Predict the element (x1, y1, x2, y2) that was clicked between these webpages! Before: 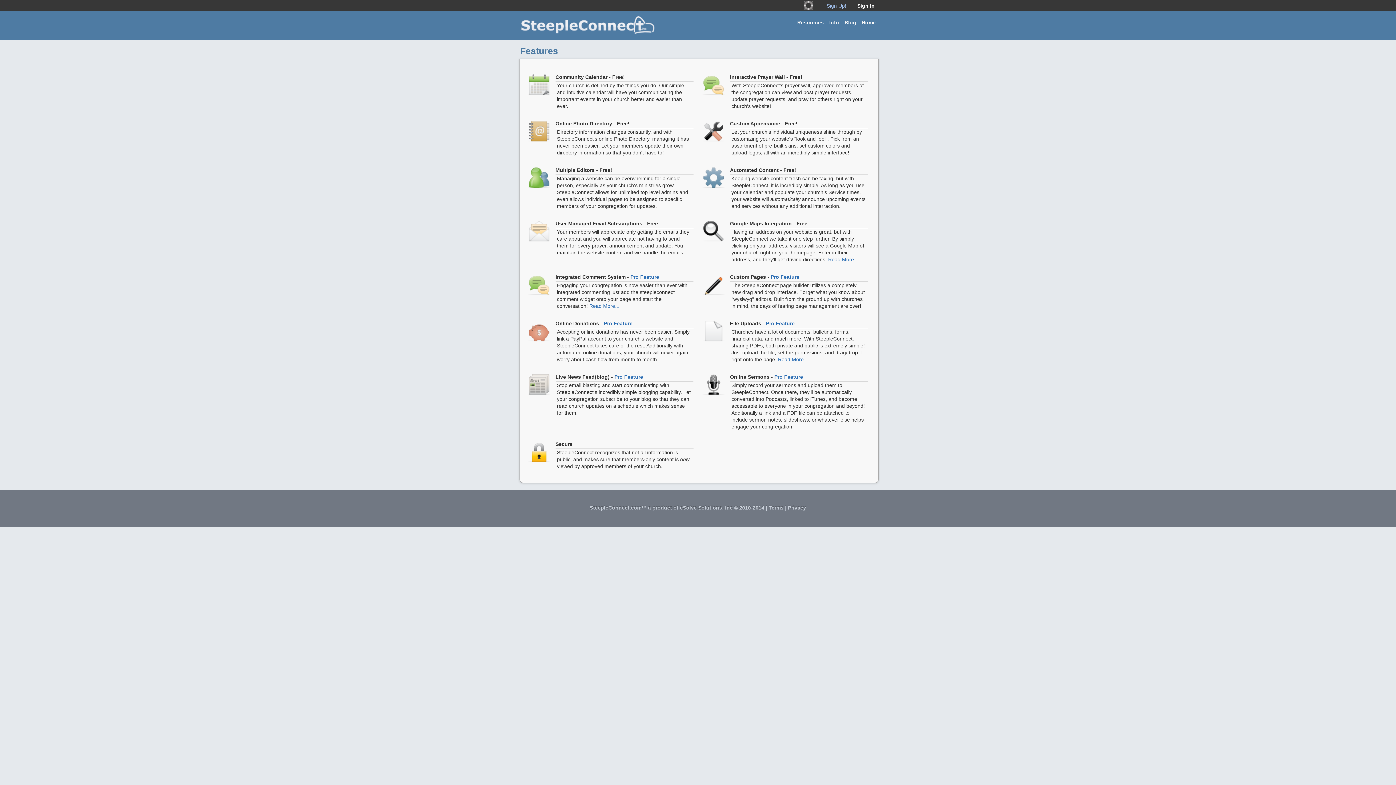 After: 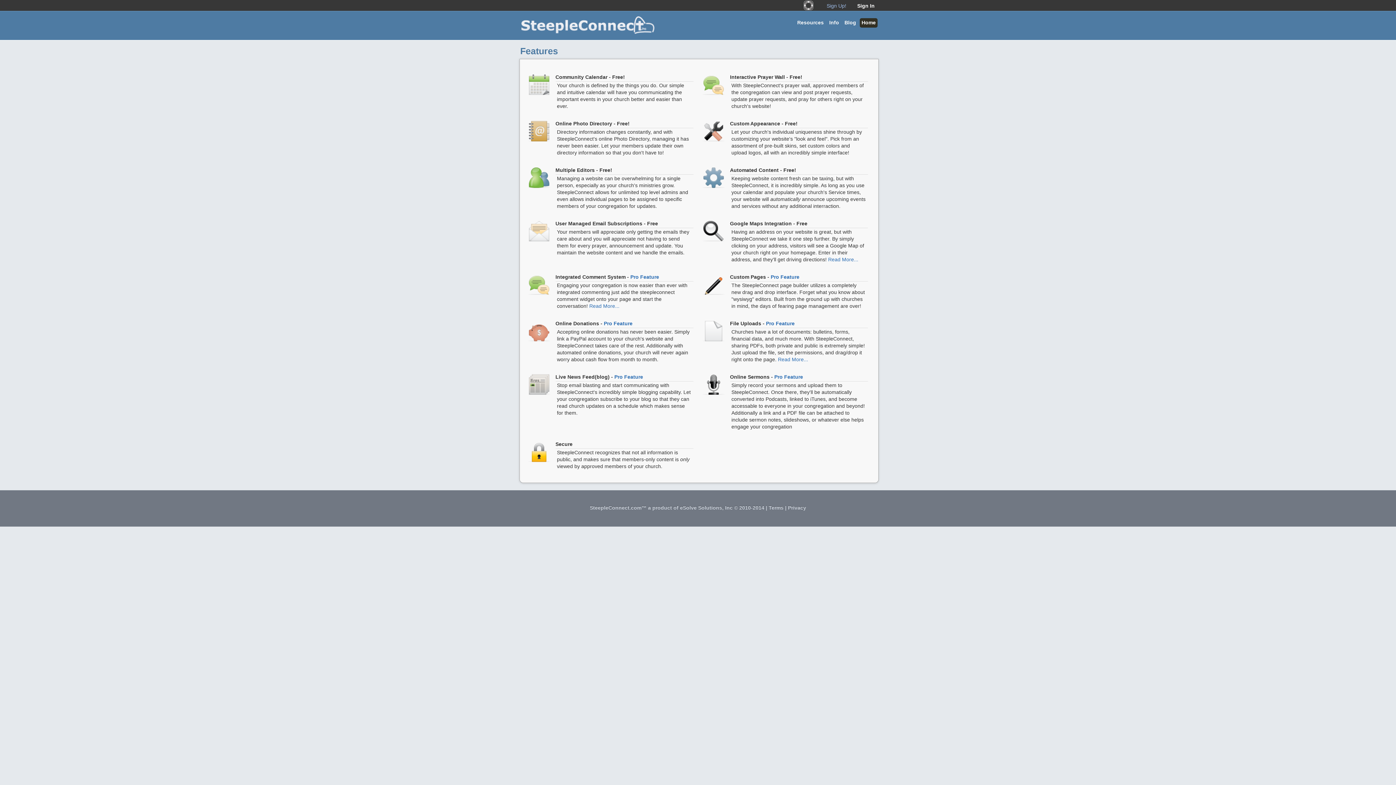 Action: label: Read More... bbox: (828, 256, 858, 262)